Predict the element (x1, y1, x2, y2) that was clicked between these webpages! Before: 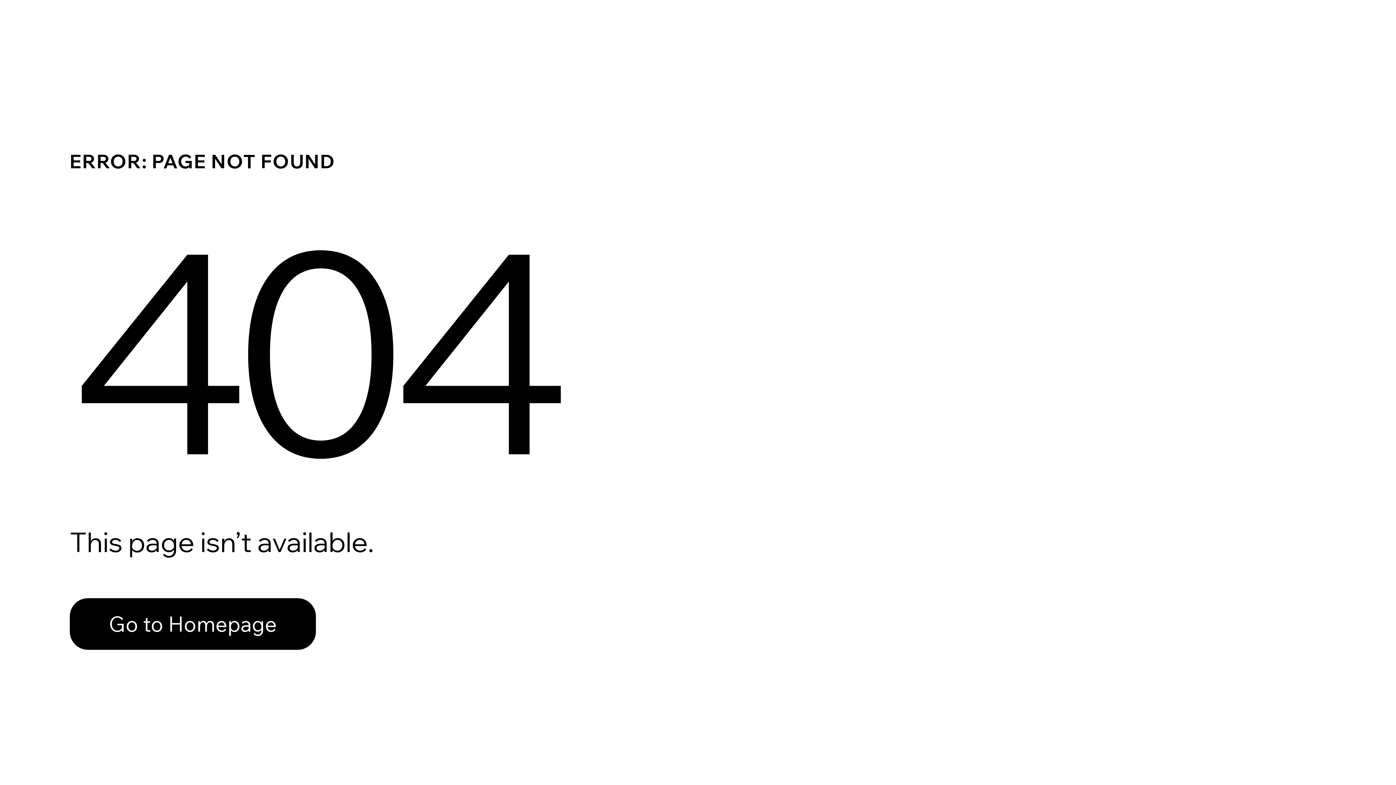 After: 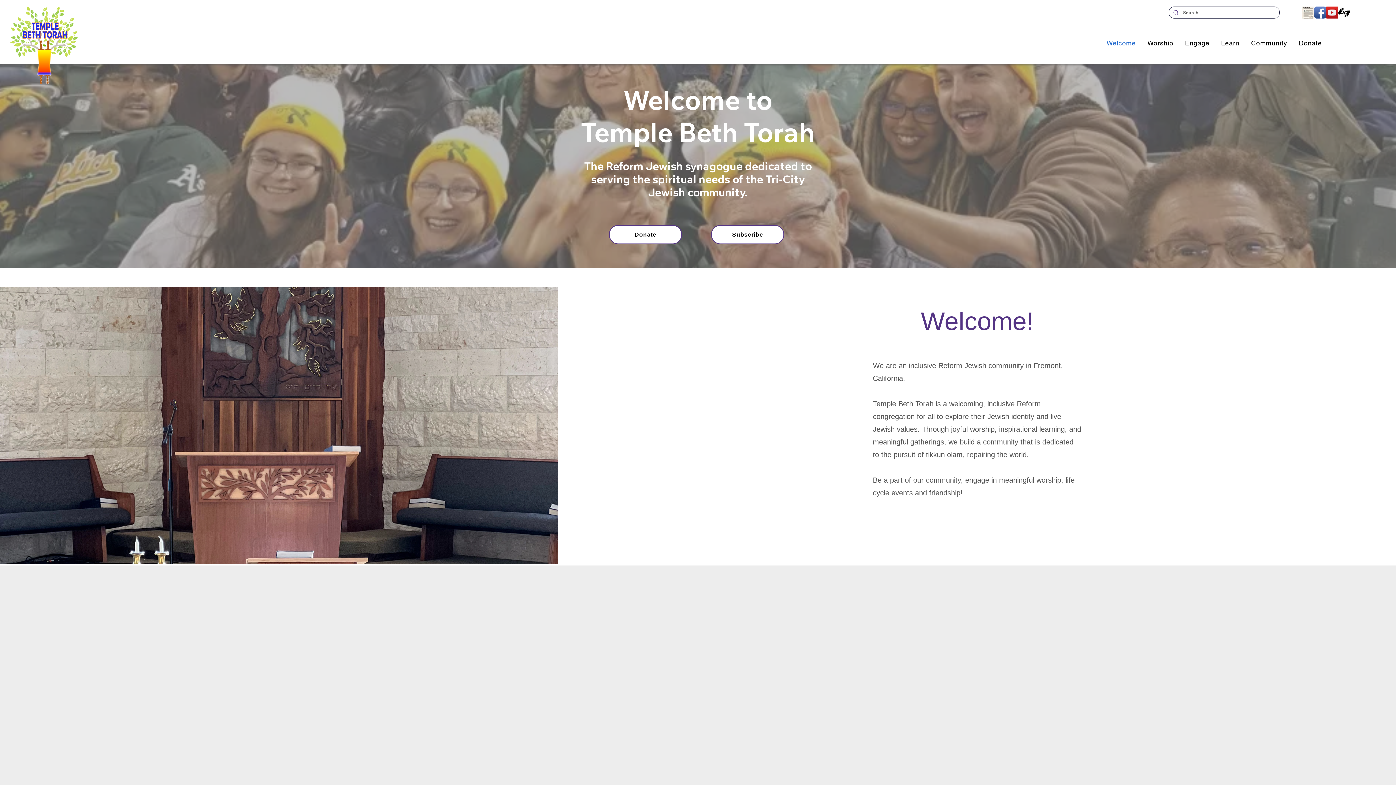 Action: label: Go to Homepage bbox: (69, 598, 316, 650)